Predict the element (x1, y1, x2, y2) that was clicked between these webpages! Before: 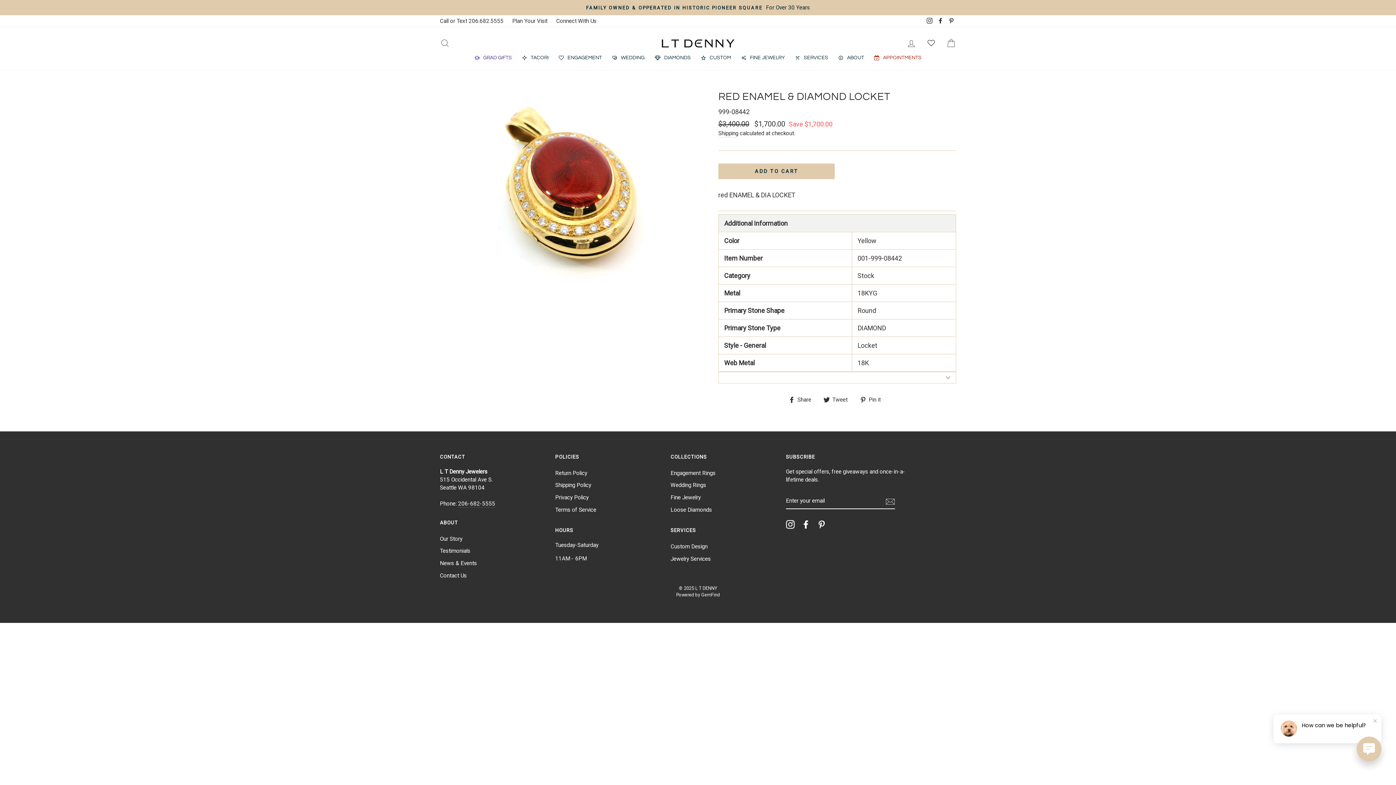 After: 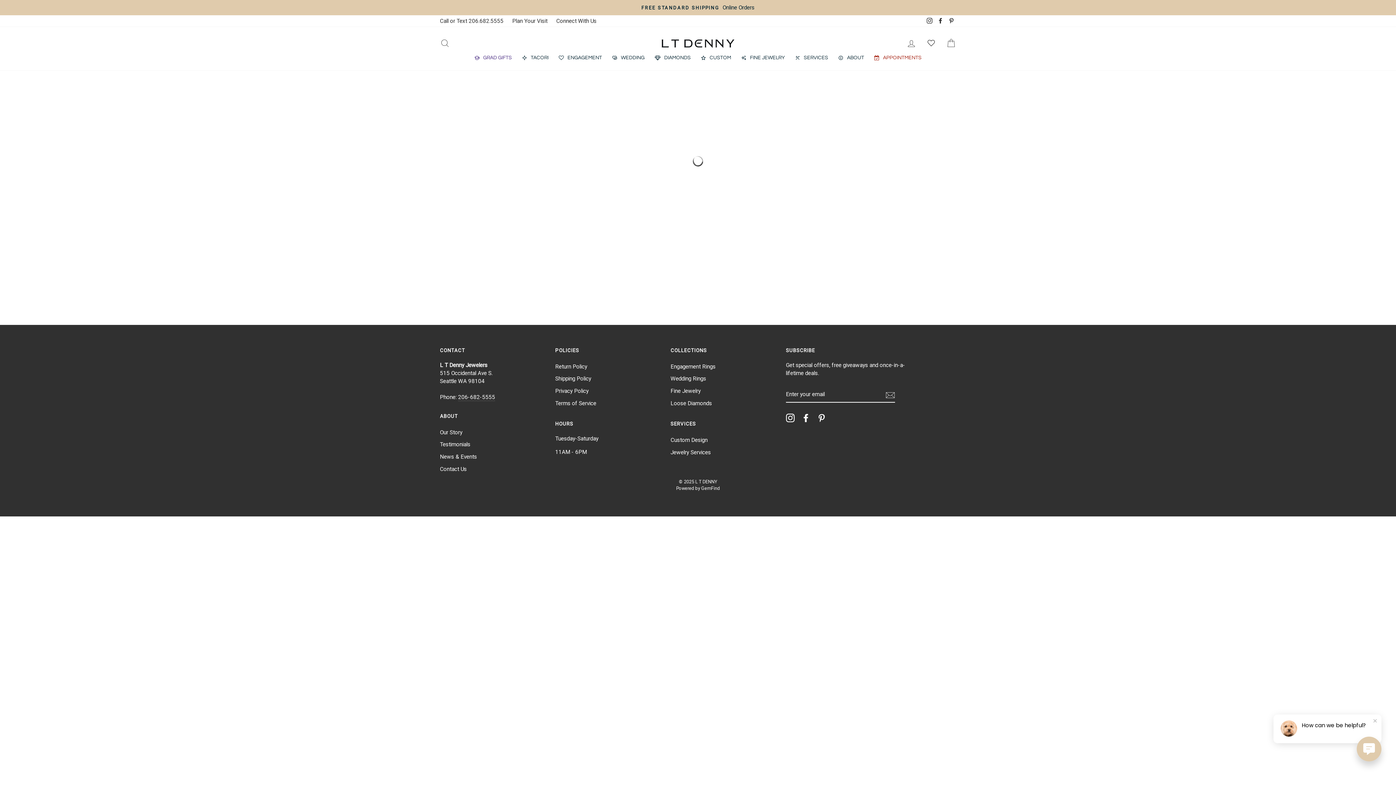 Action: label: Wedding Rings bbox: (670, 480, 706, 491)